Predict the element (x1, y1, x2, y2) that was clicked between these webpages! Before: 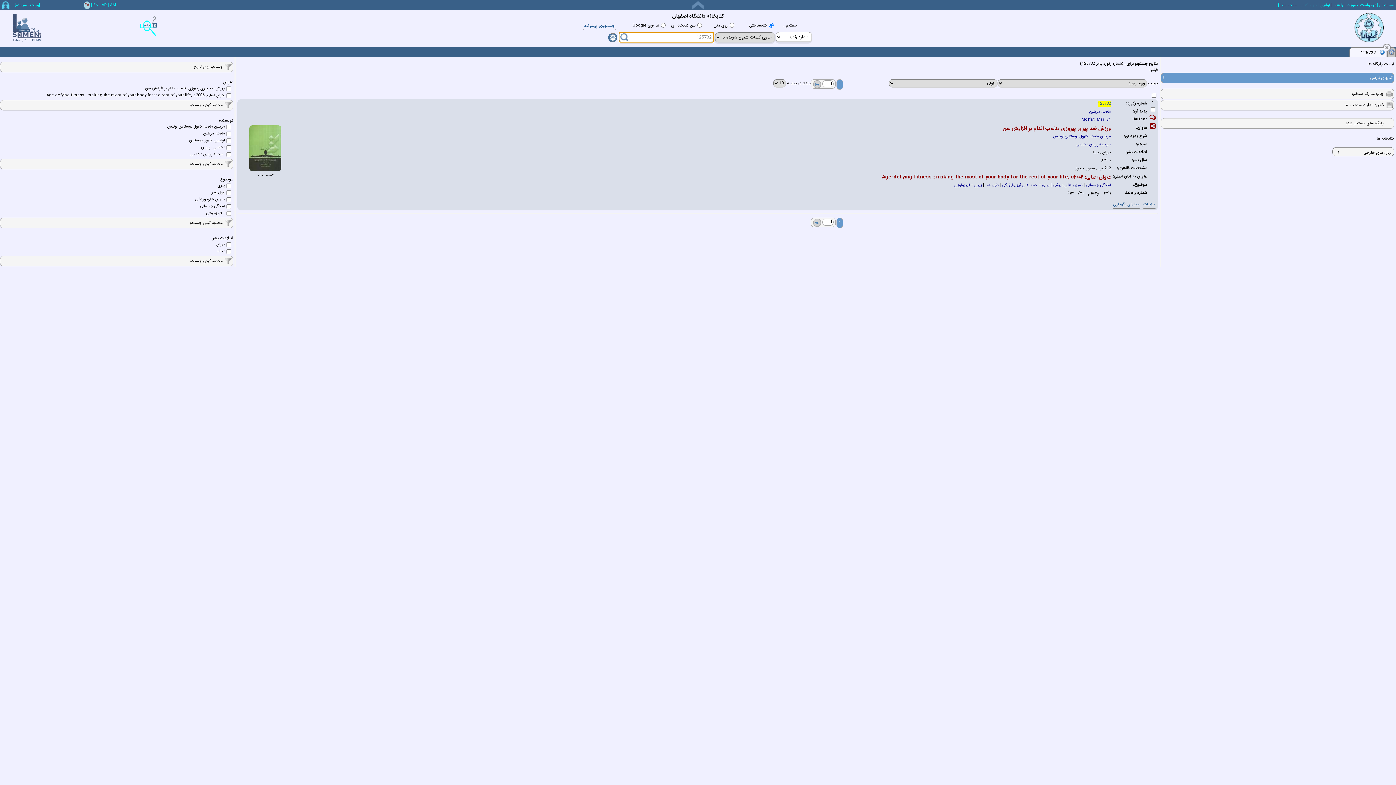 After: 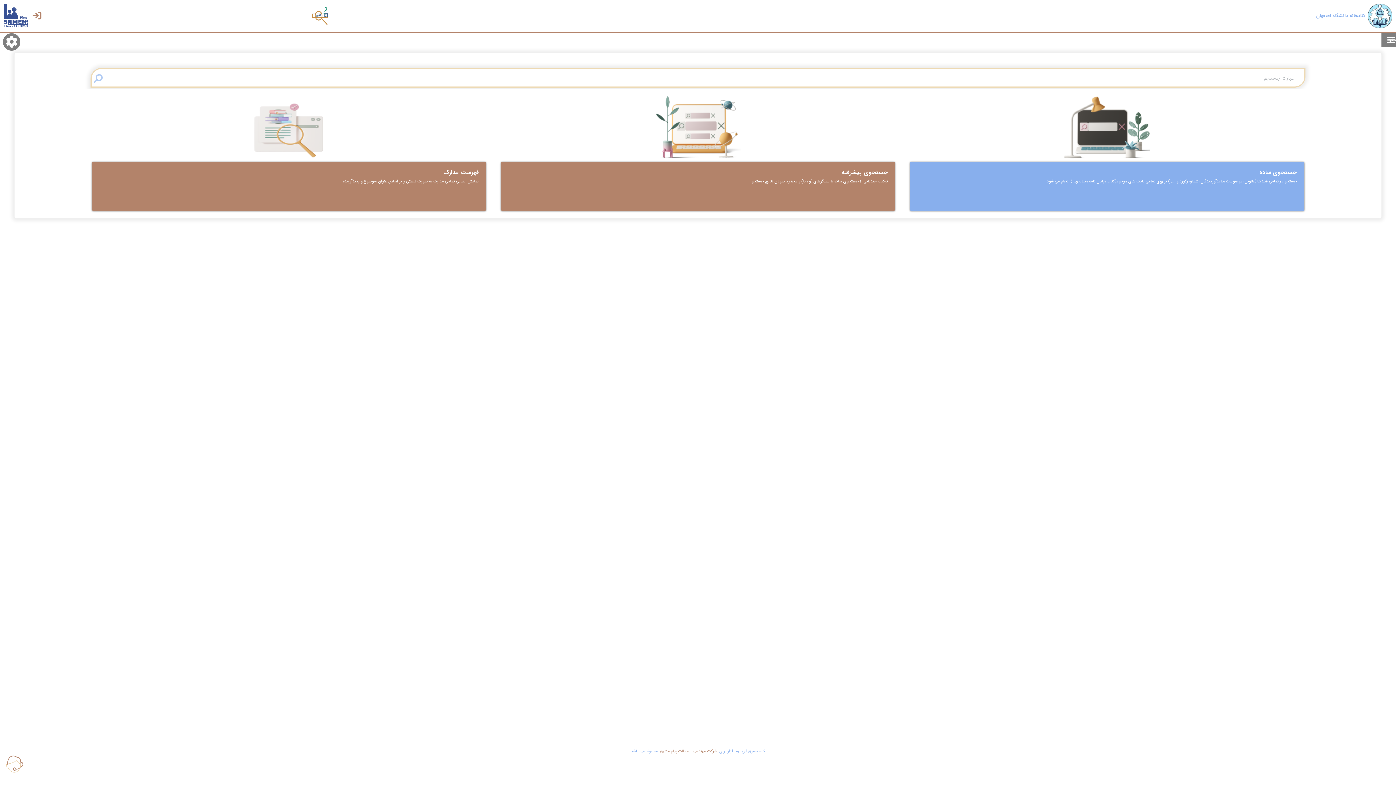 Action: bbox: (135, 12, 162, 45)